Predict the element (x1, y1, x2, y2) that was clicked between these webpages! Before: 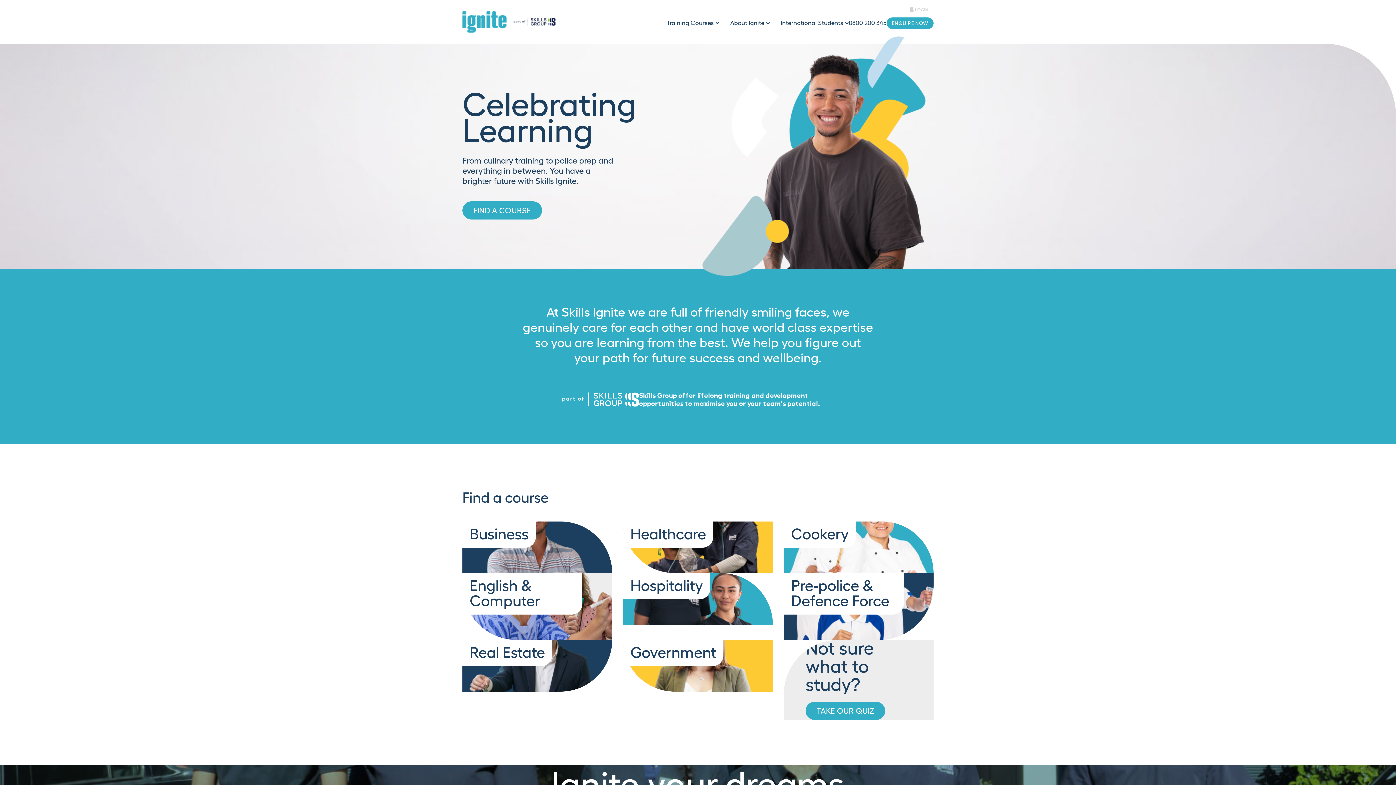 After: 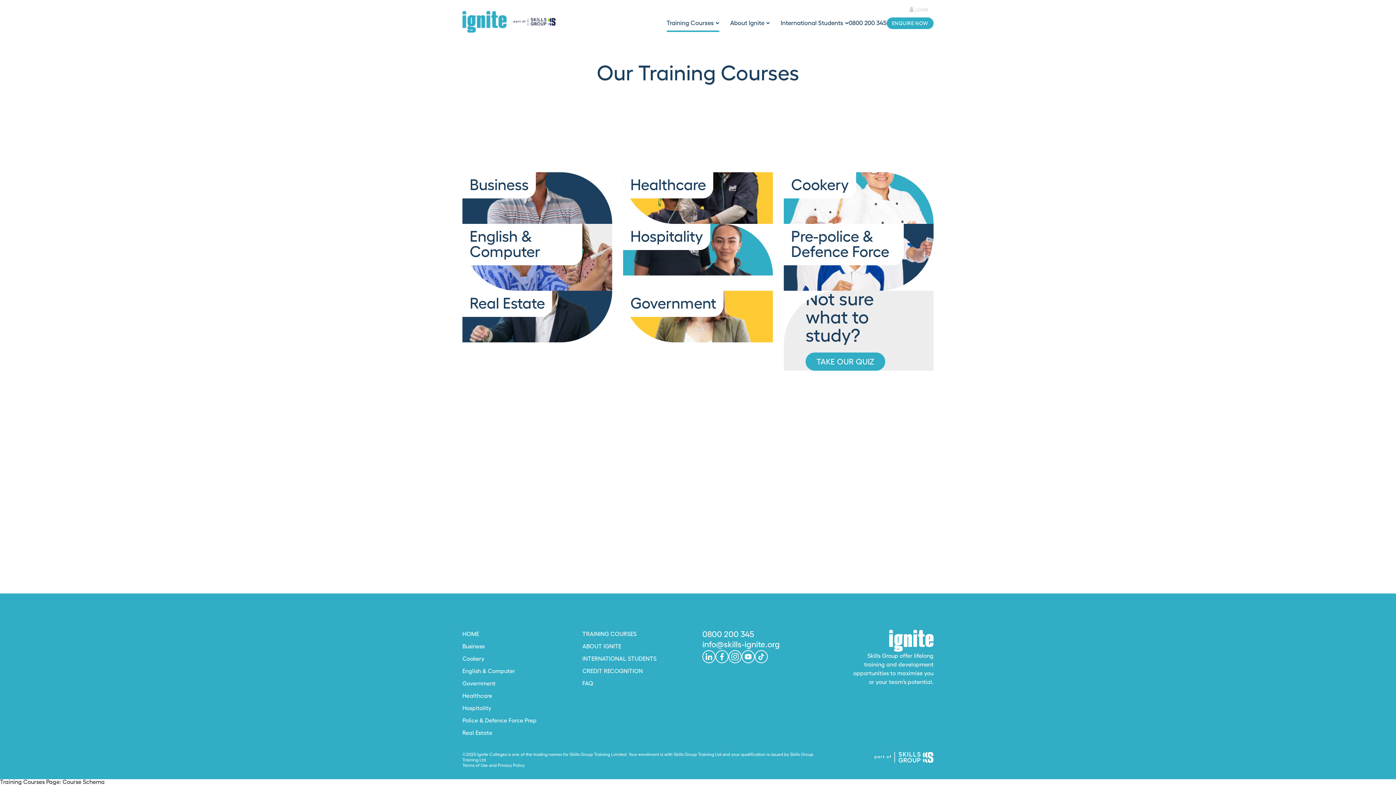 Action: bbox: (462, 201, 542, 219) label: FIND A COURSE